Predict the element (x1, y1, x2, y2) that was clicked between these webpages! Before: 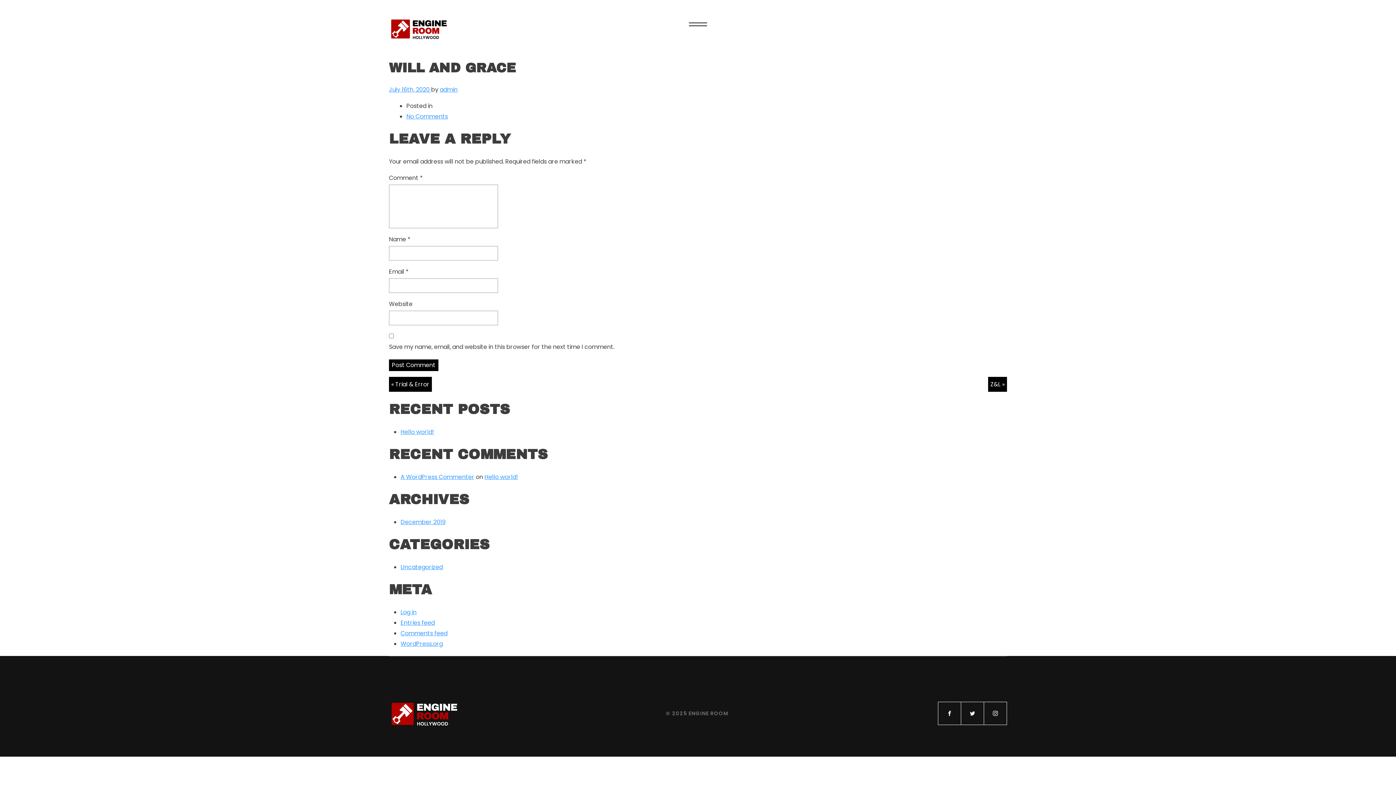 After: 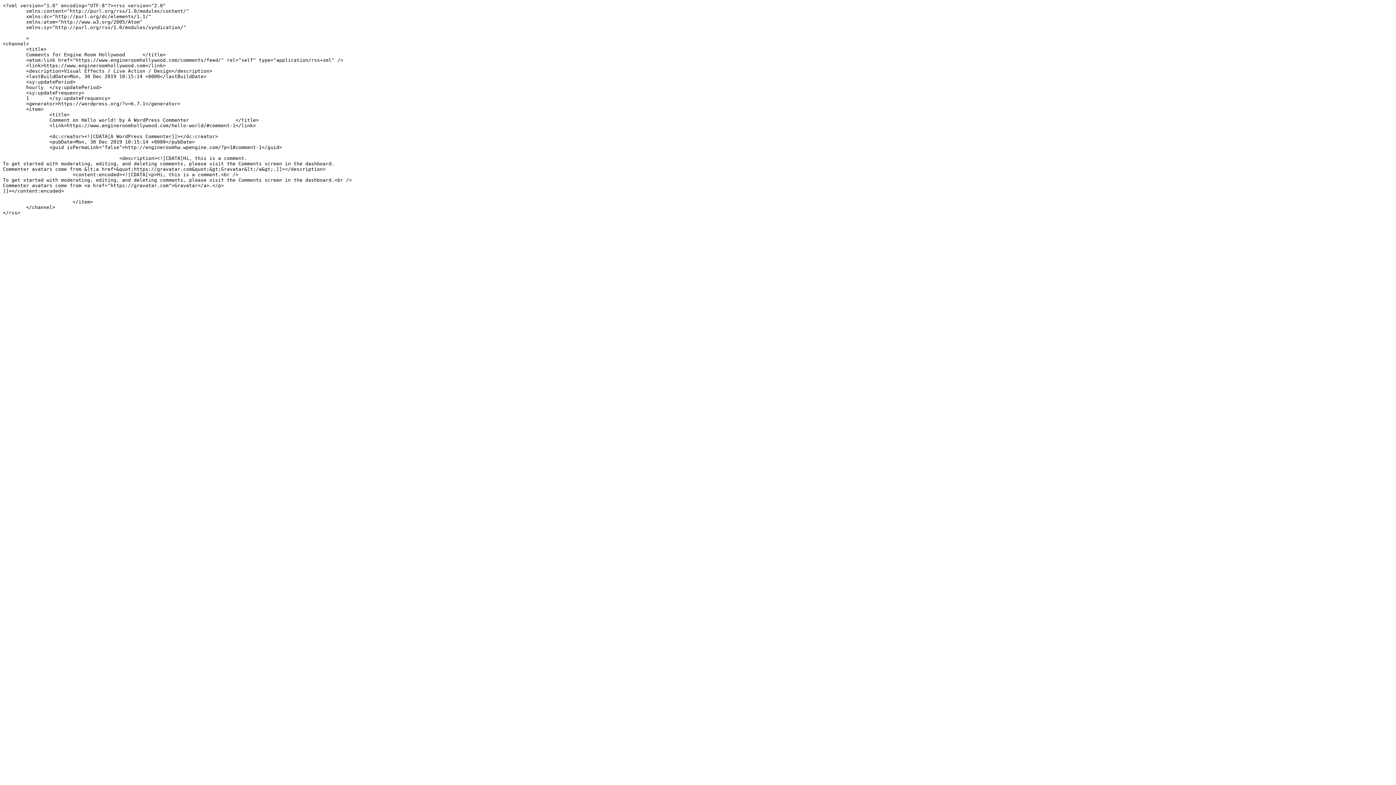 Action: label: Comments feed bbox: (400, 629, 447, 637)